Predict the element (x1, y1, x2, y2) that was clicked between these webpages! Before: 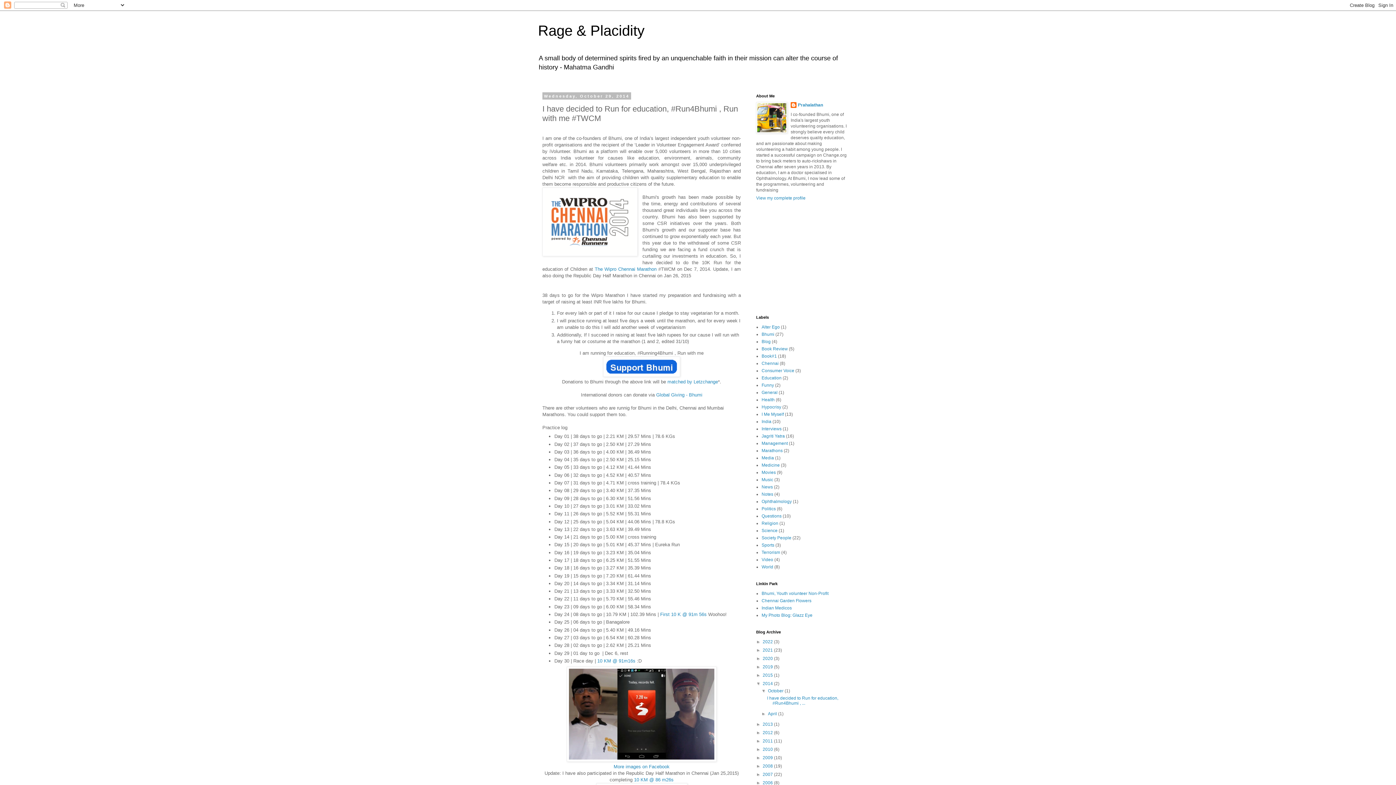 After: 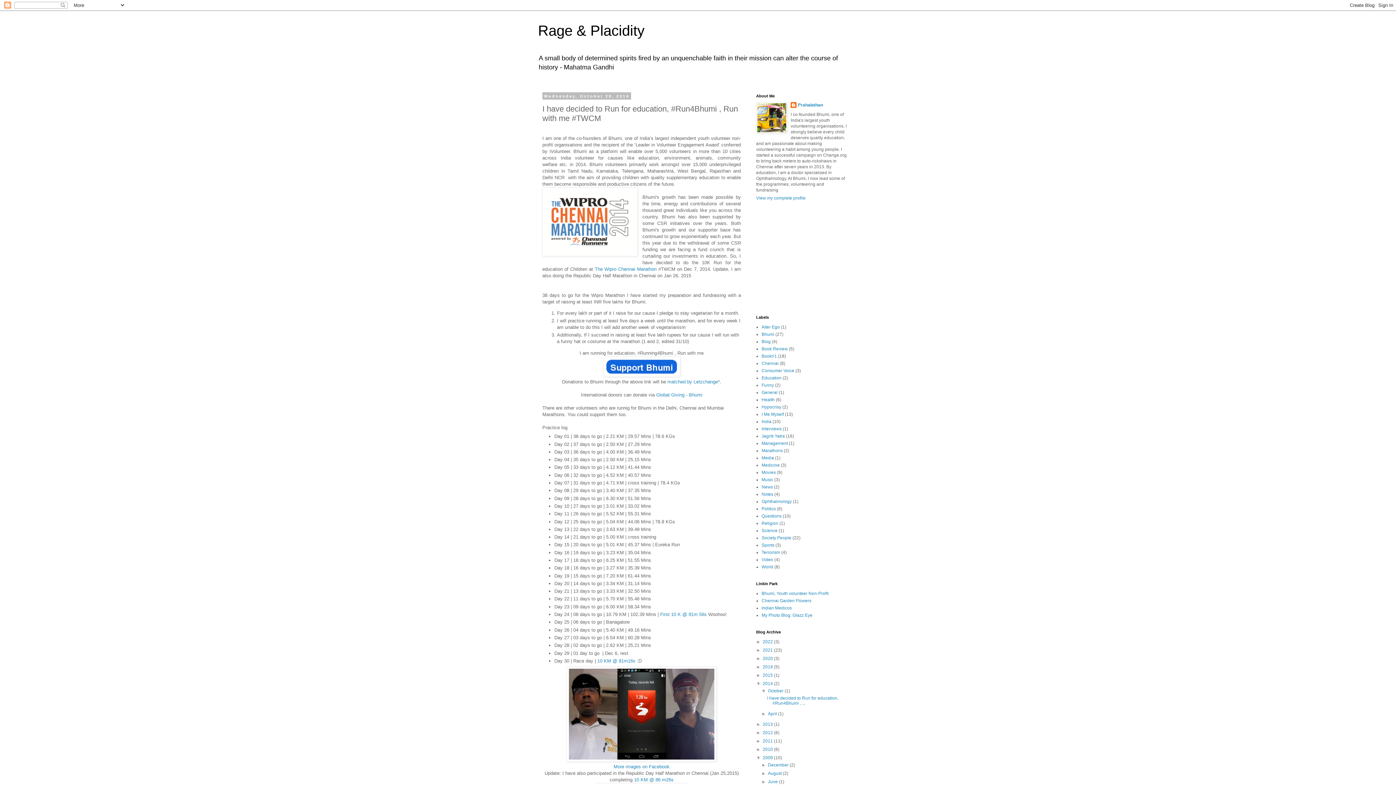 Action: bbox: (756, 755, 762, 760) label: ►  